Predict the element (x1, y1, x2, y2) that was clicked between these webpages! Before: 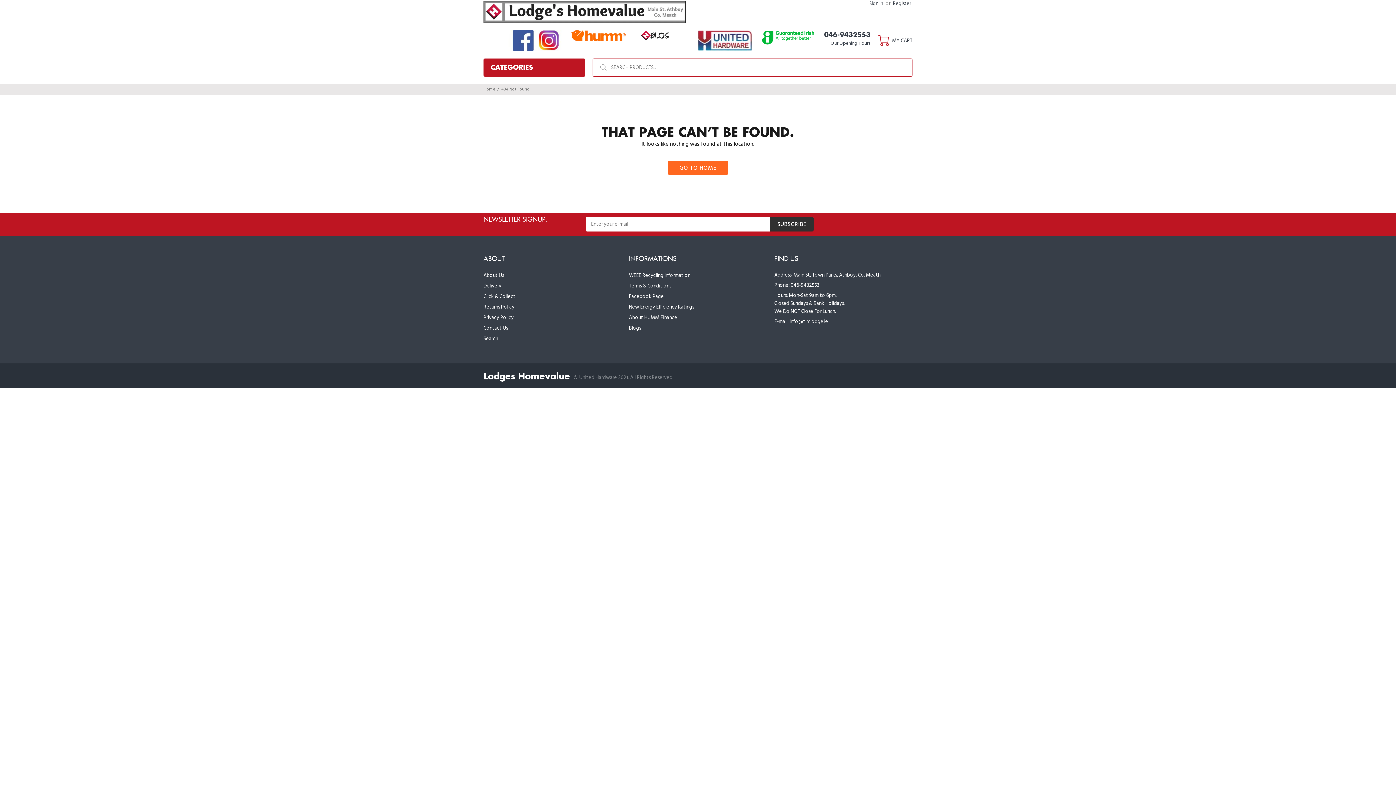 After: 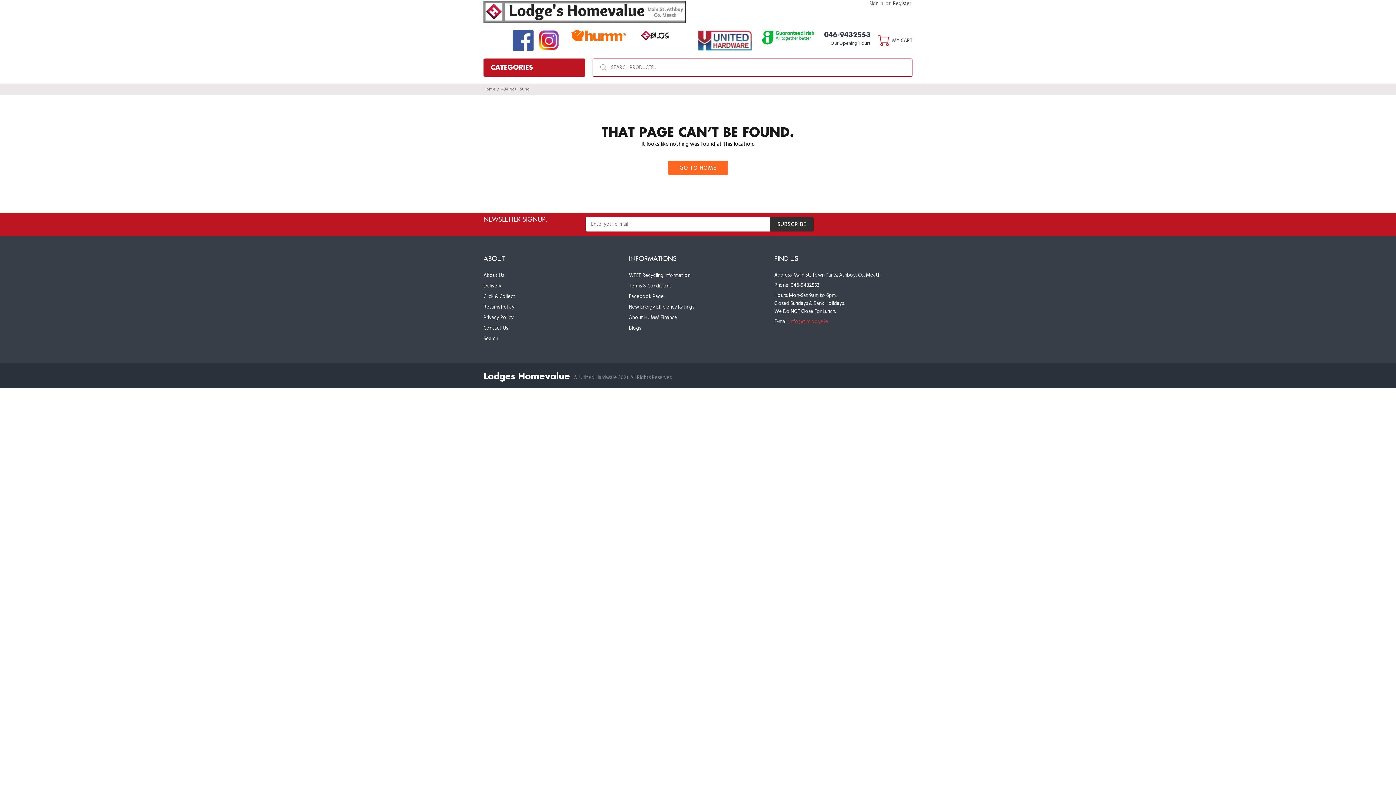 Action: label: Info@timlodge.ie bbox: (789, 317, 828, 326)